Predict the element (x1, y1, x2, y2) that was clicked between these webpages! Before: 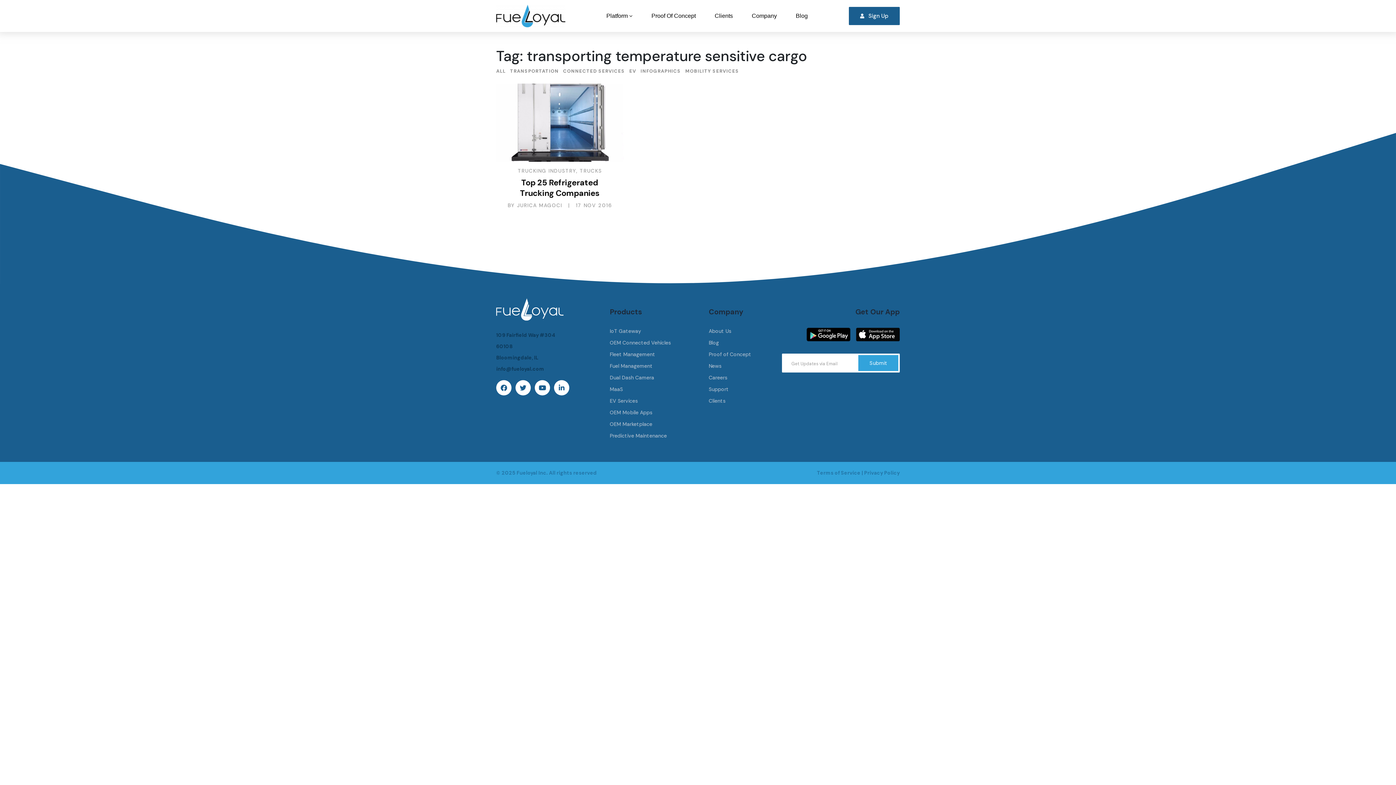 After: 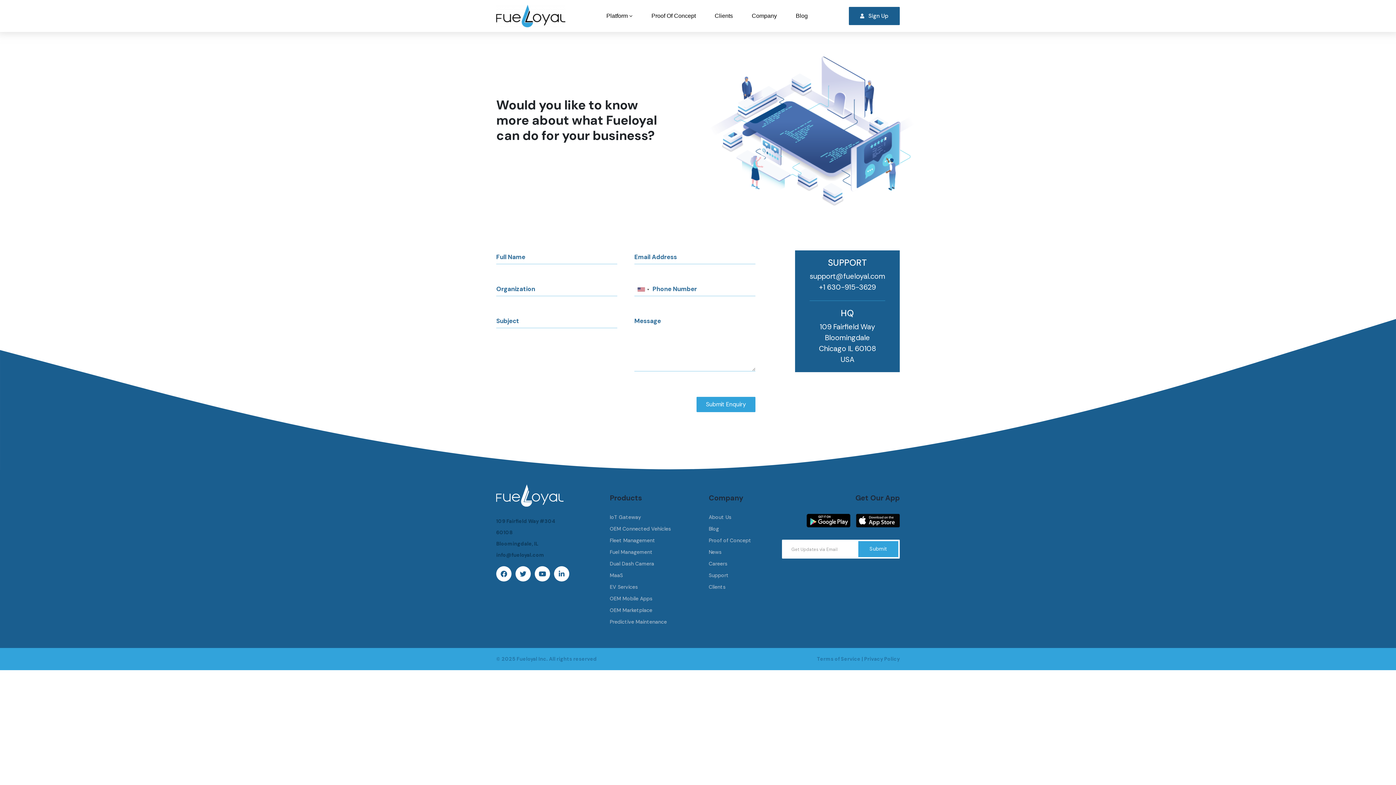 Action: label: Support bbox: (708, 386, 728, 392)